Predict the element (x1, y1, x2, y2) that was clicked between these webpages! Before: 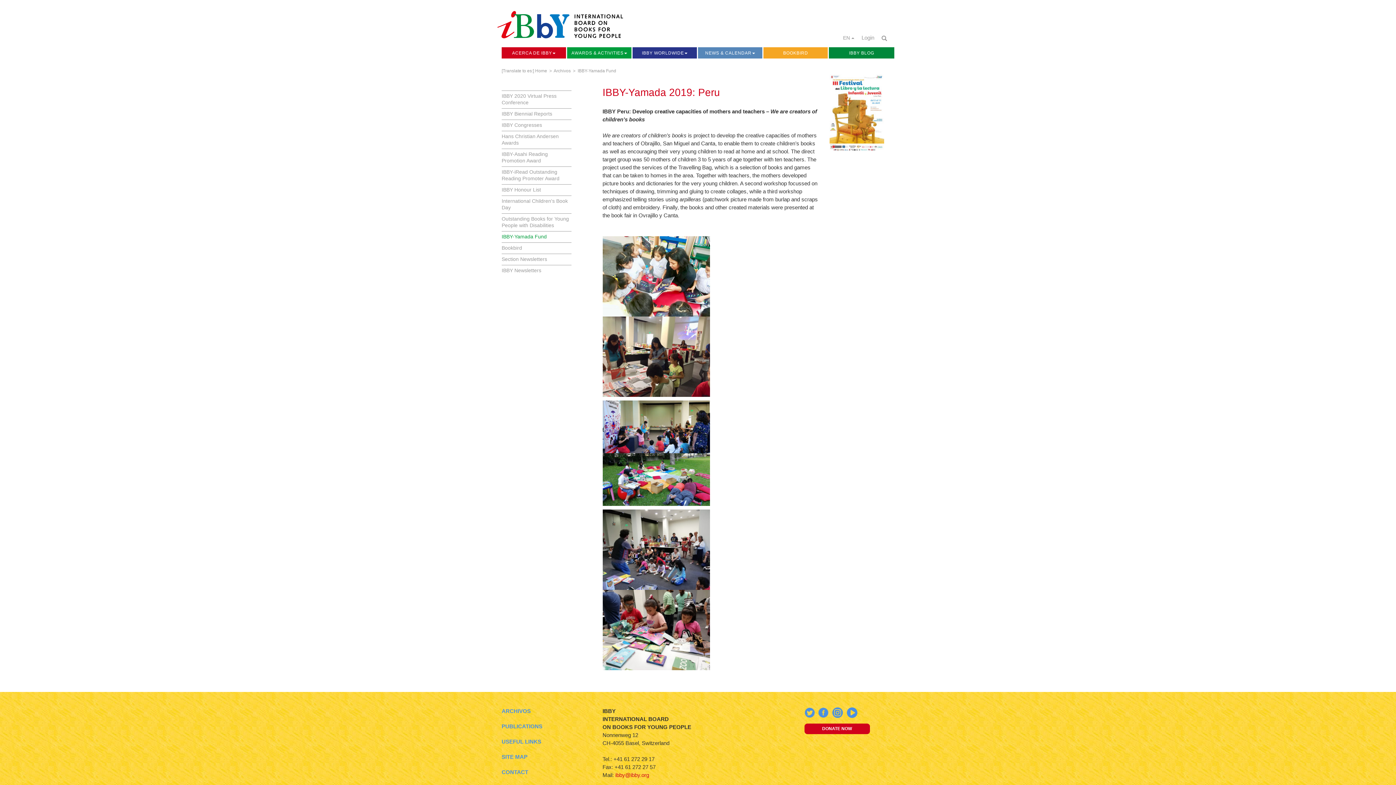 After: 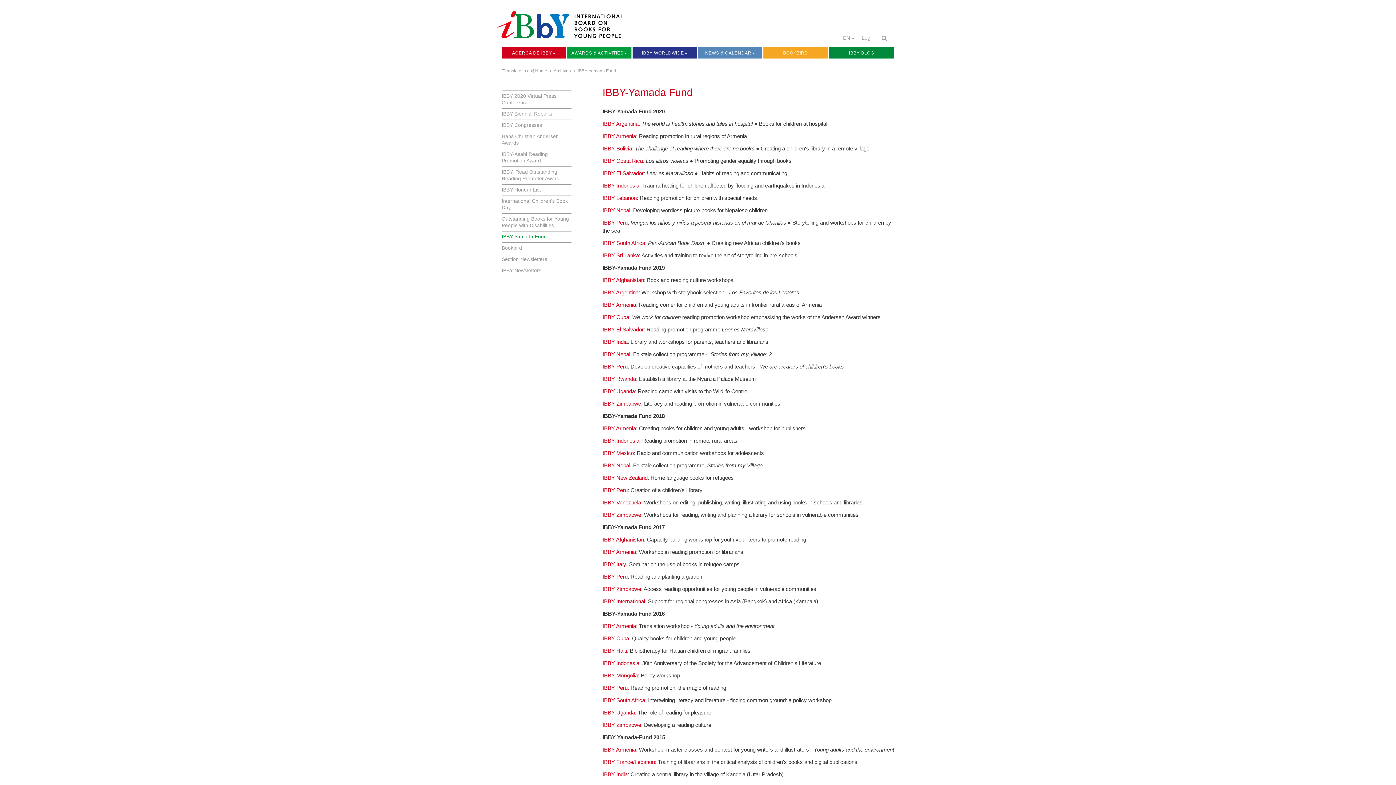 Action: label: IBBY-Yamada Fund bbox: (501, 233, 571, 240)